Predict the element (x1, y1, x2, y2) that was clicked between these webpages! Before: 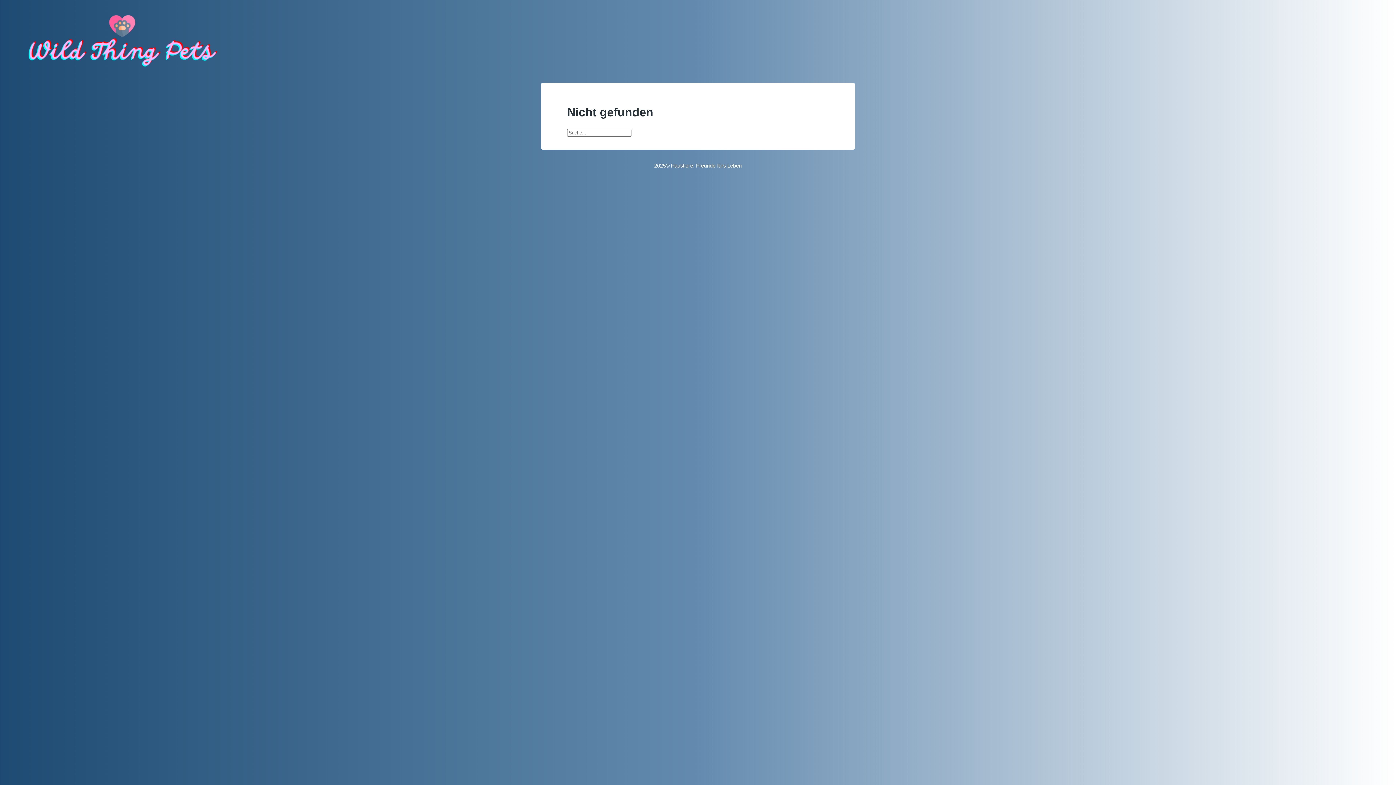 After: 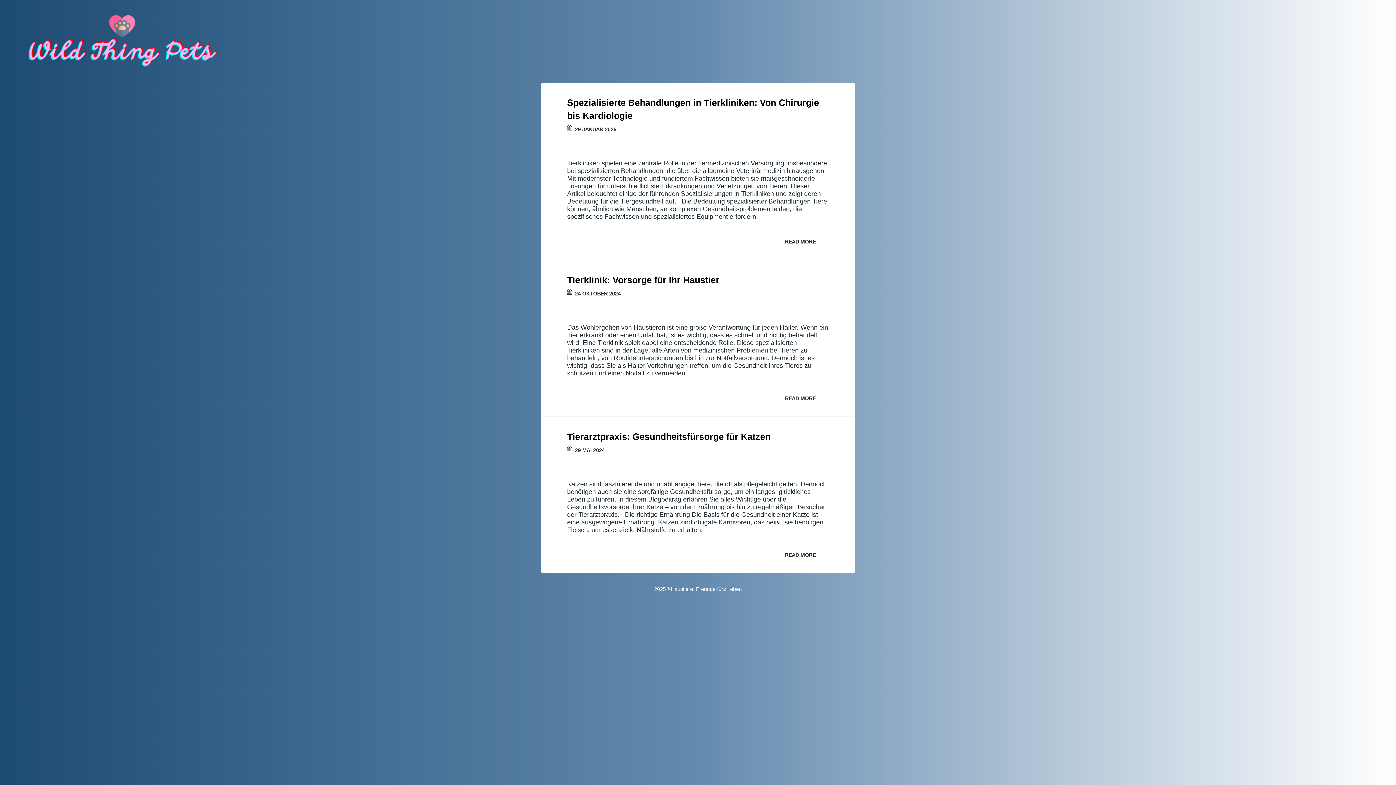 Action: bbox: (13, 13, 231, 69)